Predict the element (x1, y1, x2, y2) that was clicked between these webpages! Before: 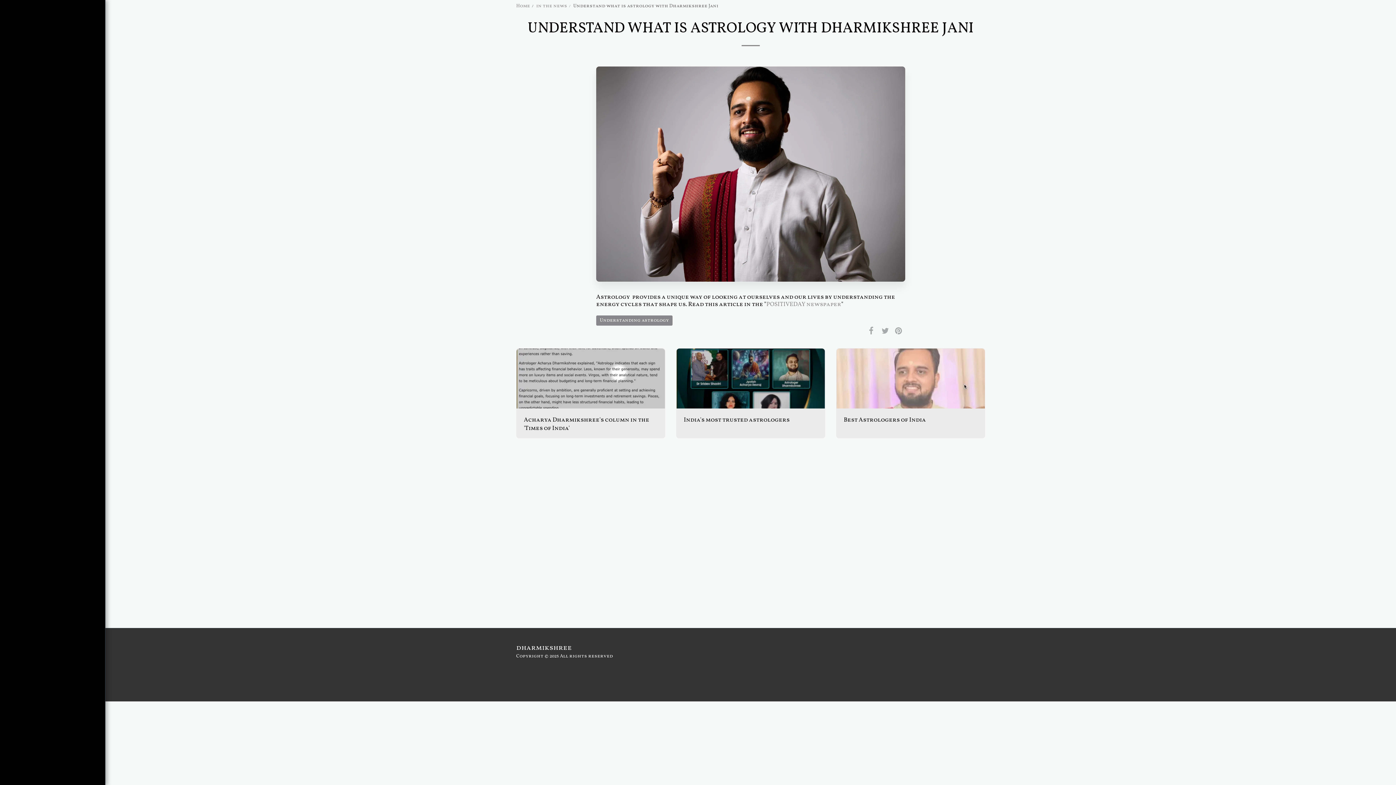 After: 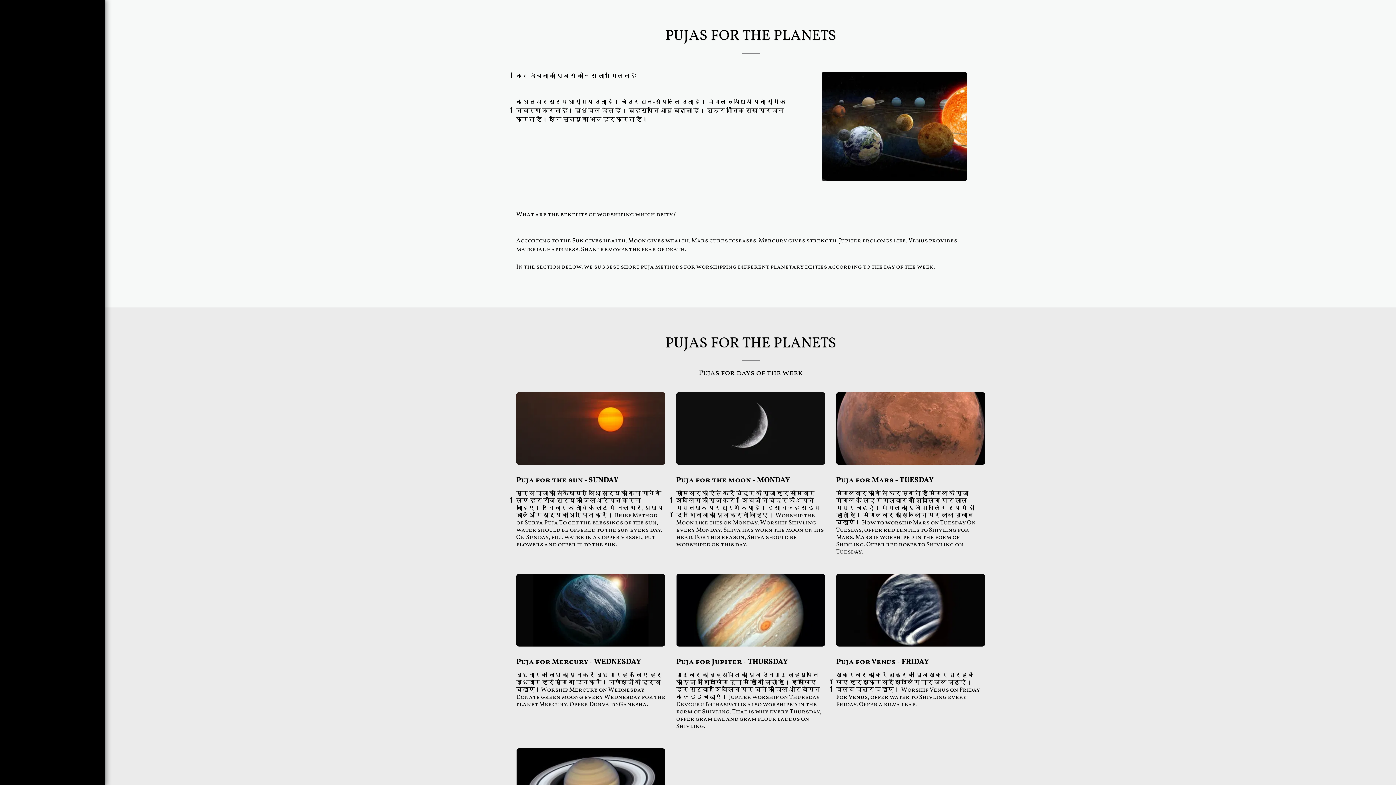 Action: label: PUJAS FOR THE PLANETS bbox: (759, 657, 815, 665)